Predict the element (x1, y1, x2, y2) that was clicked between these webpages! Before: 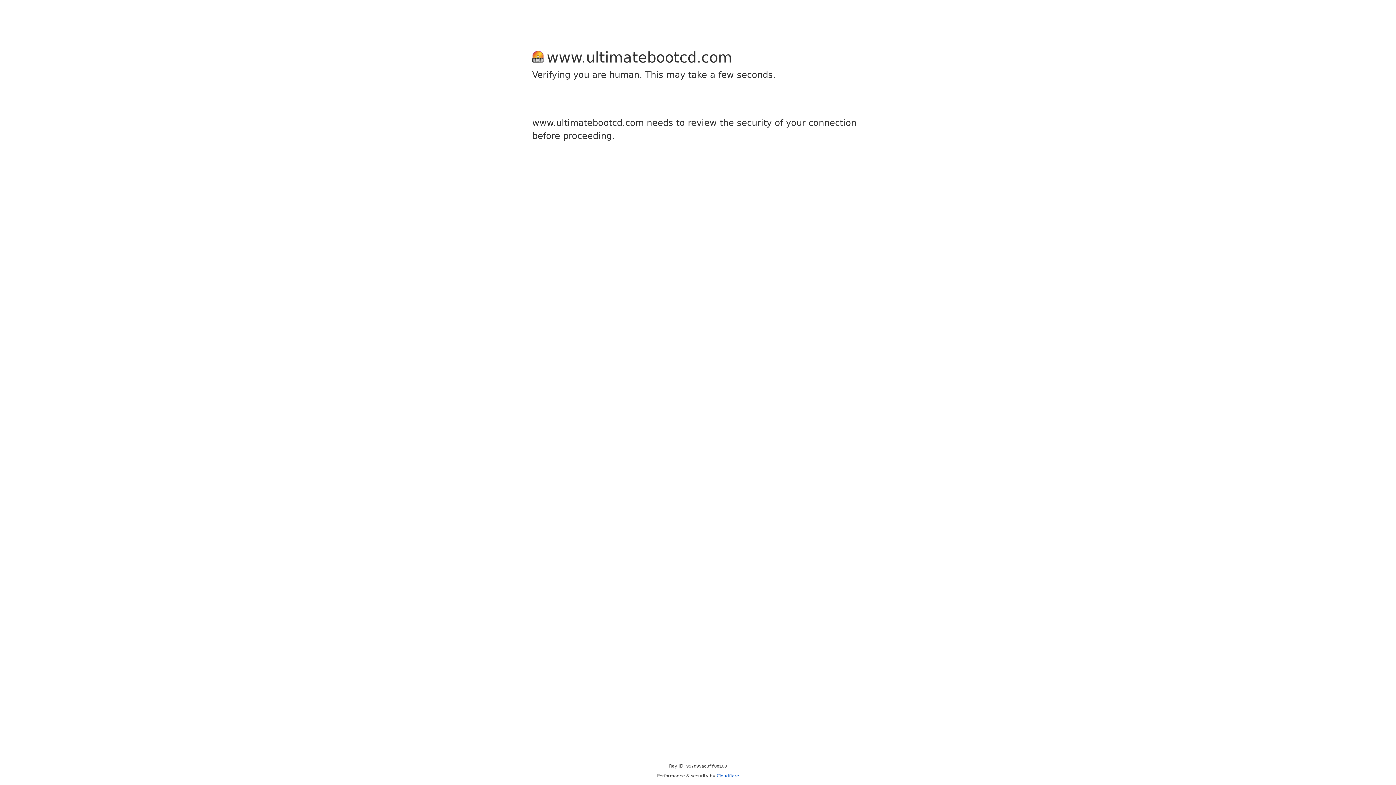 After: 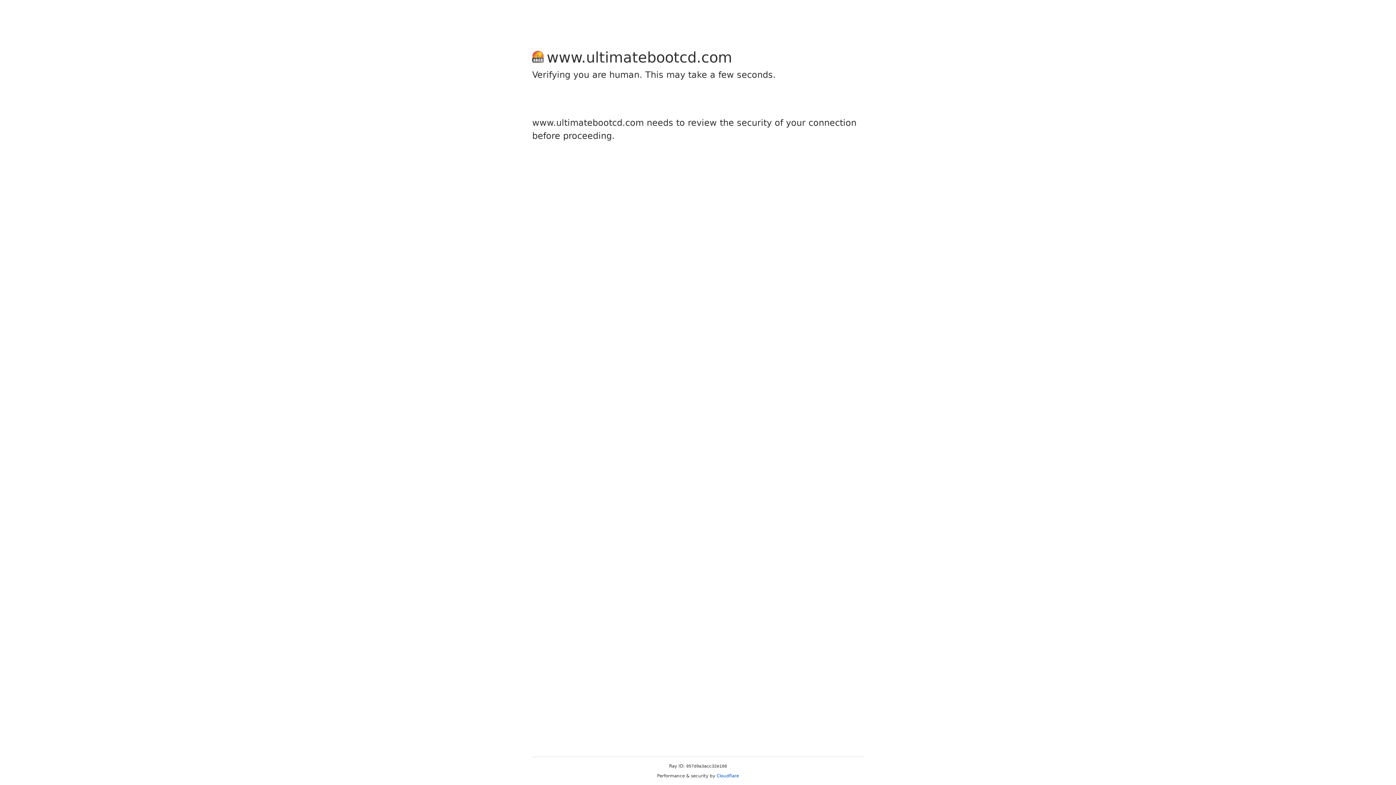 Action: bbox: (716, 773, 739, 778) label: Cloudflare